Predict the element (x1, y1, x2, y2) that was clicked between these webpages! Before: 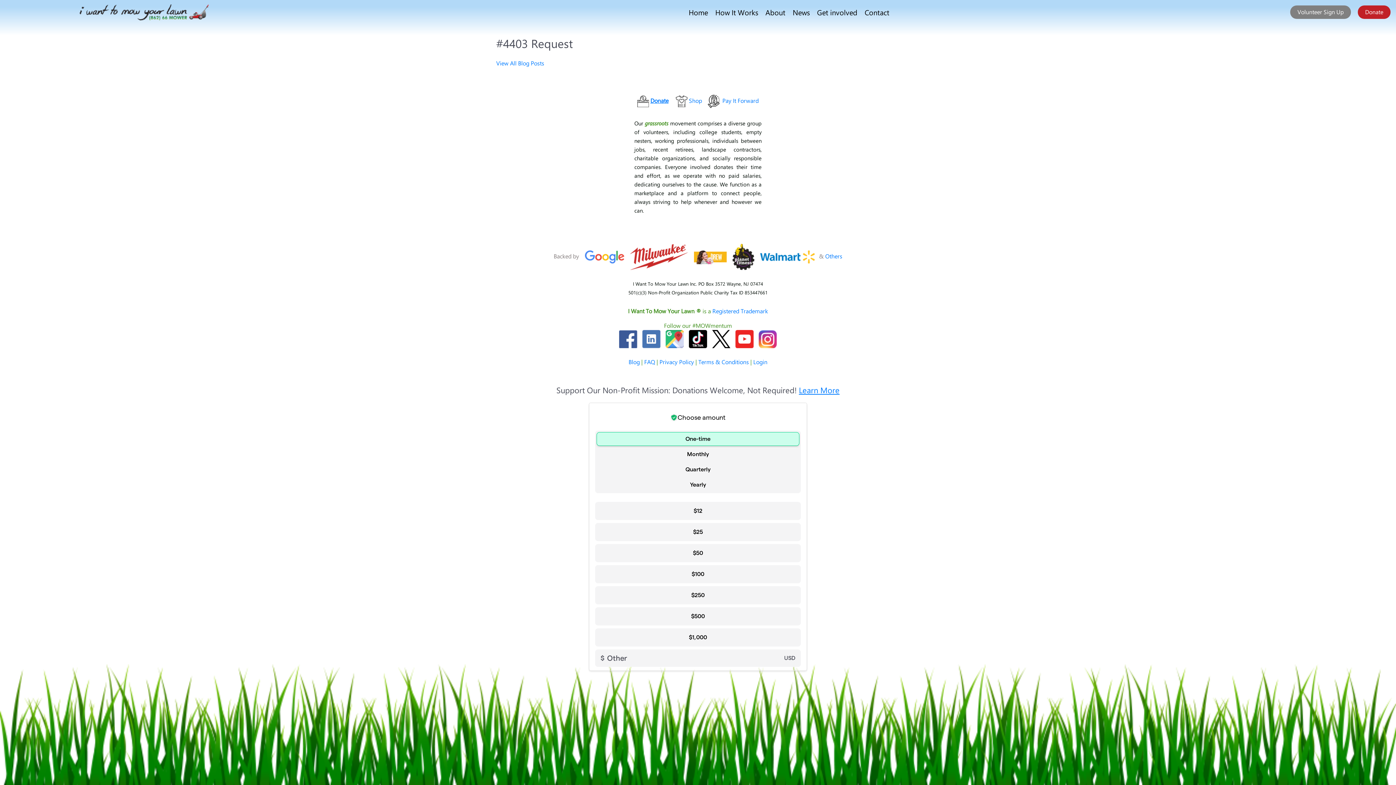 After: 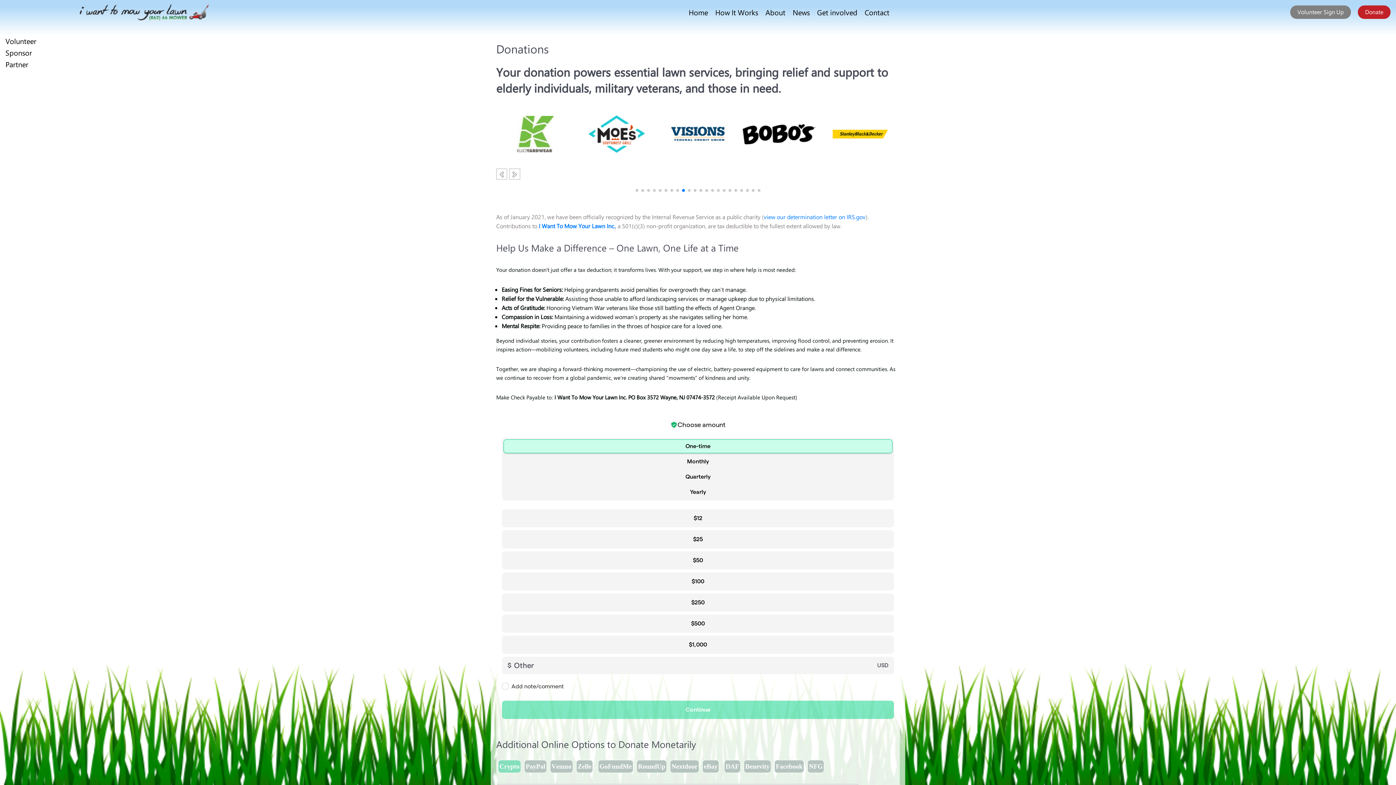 Action: bbox: (1358, 5, 1390, 18) label: Donate